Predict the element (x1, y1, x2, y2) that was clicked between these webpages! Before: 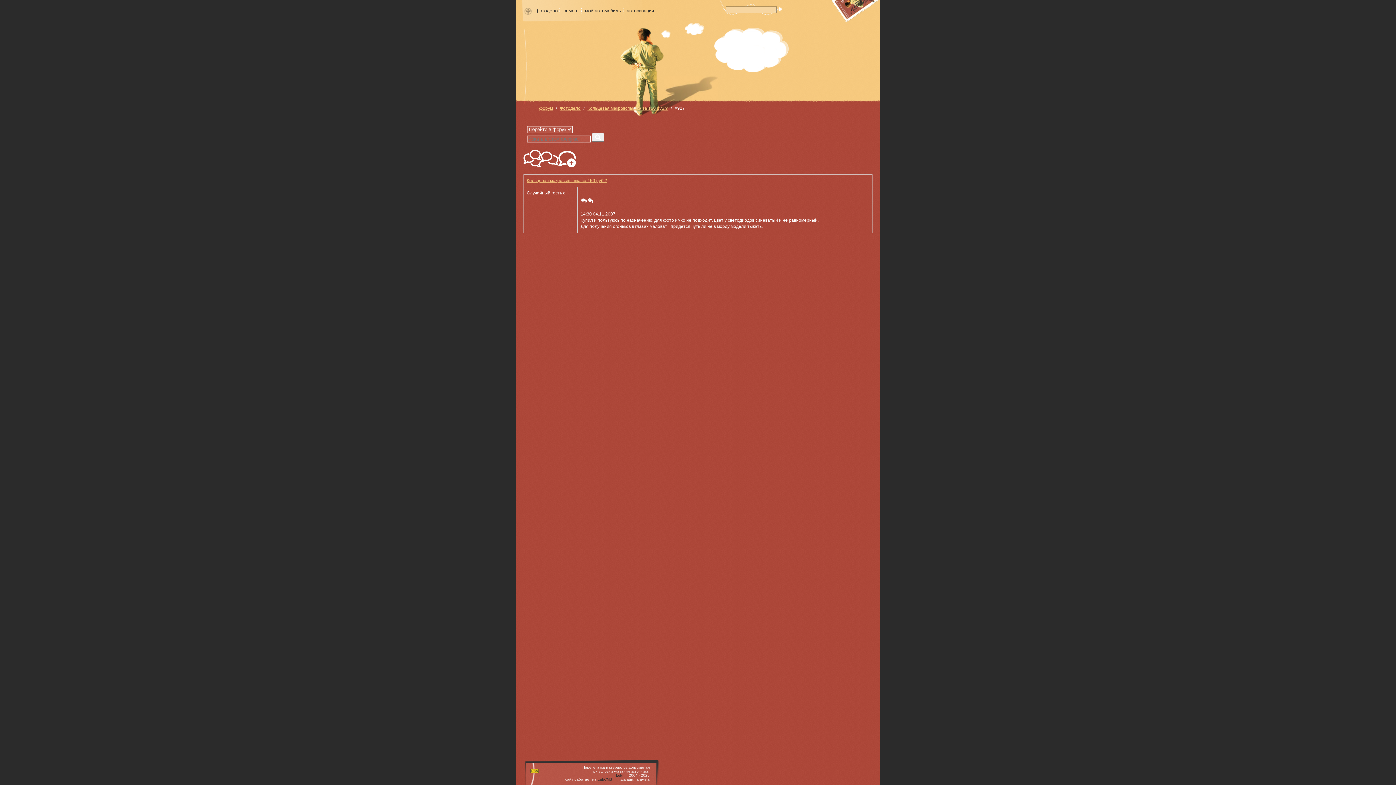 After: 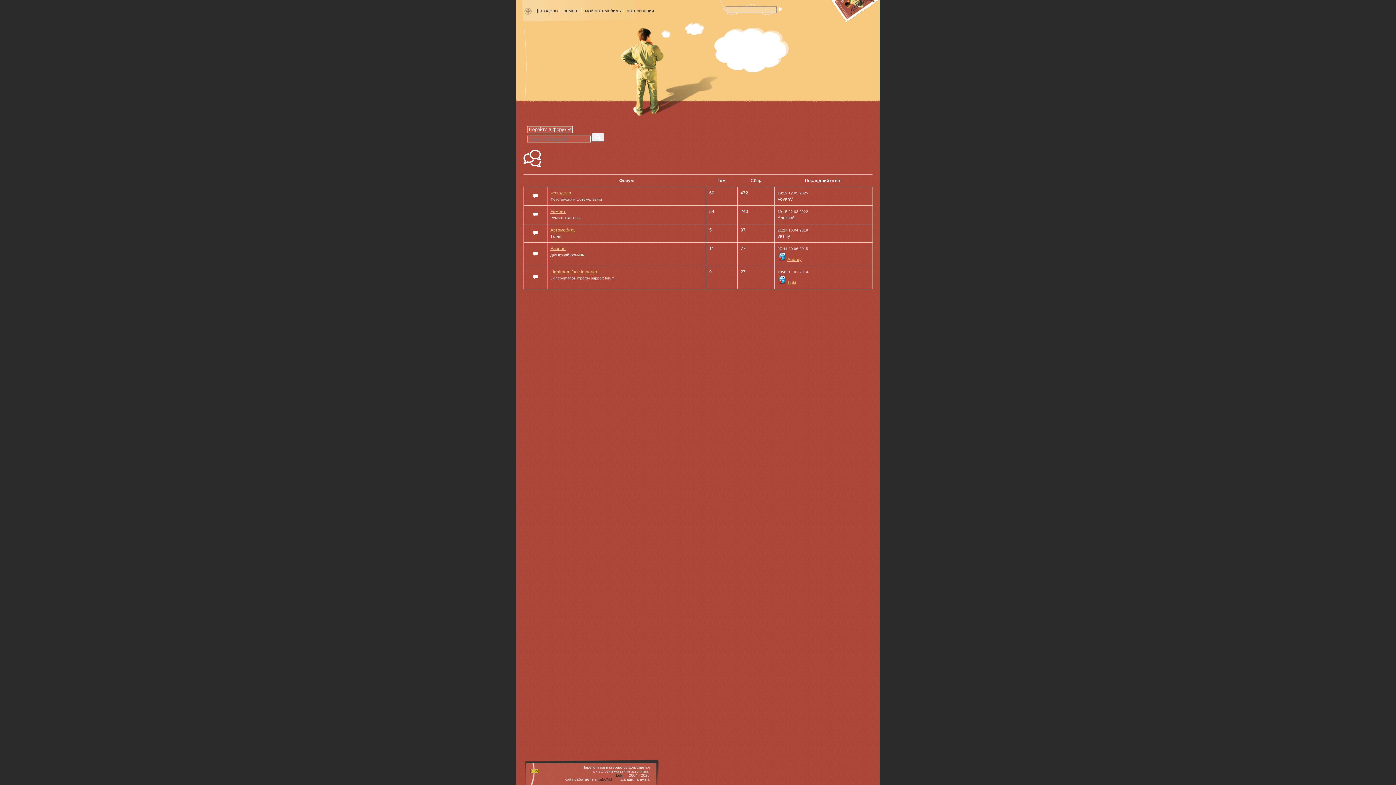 Action: bbox: (523, 149, 541, 167)